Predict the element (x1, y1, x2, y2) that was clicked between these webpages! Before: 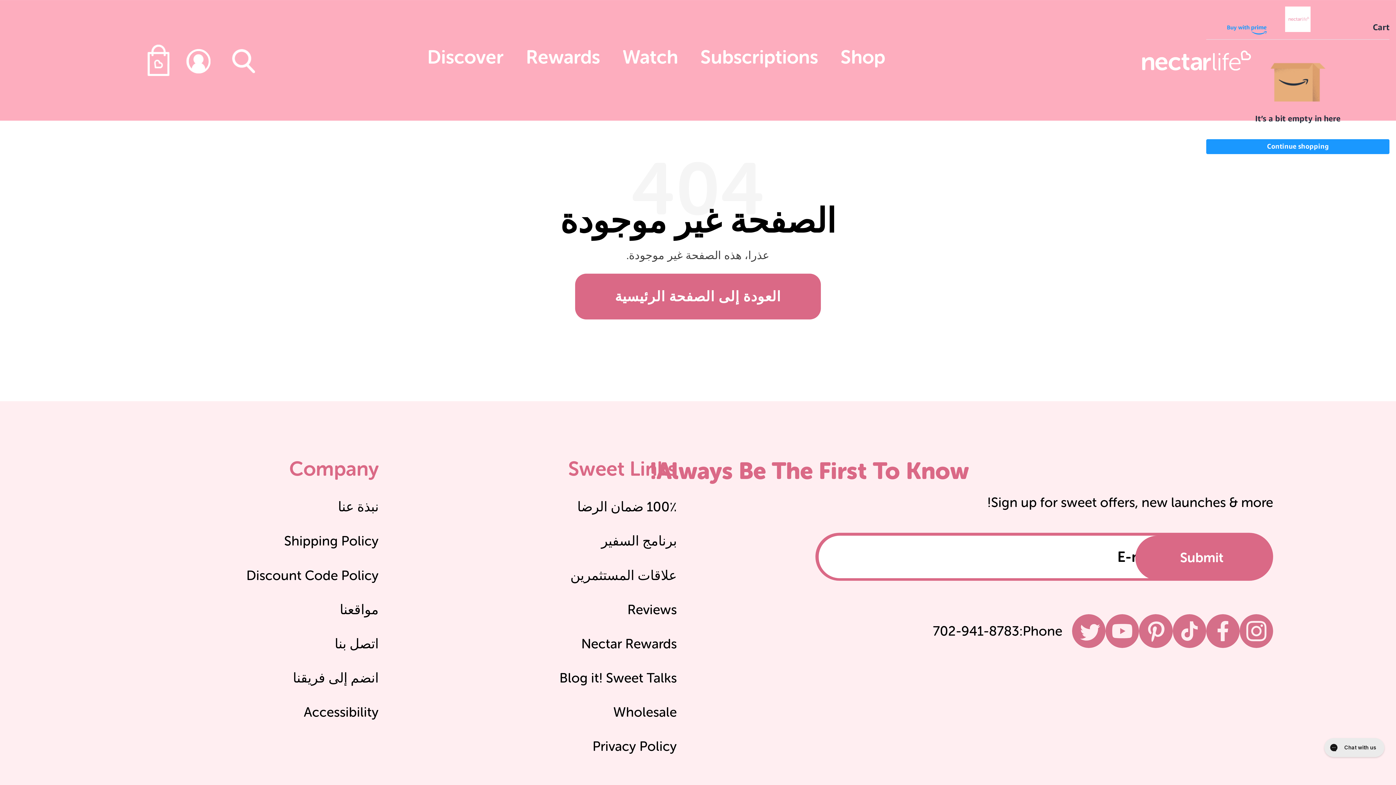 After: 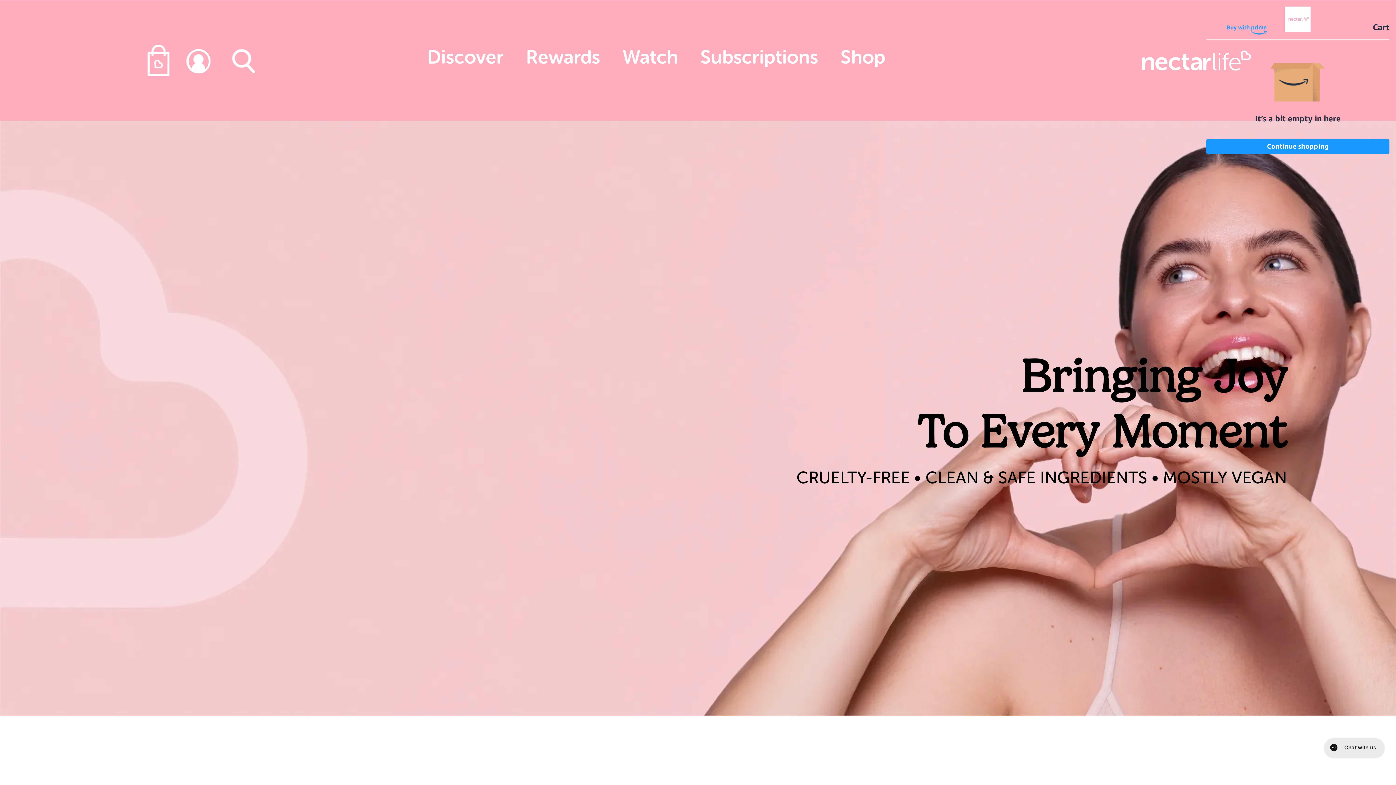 Action: label: نبذة عنا bbox: (338, 499, 378, 515)